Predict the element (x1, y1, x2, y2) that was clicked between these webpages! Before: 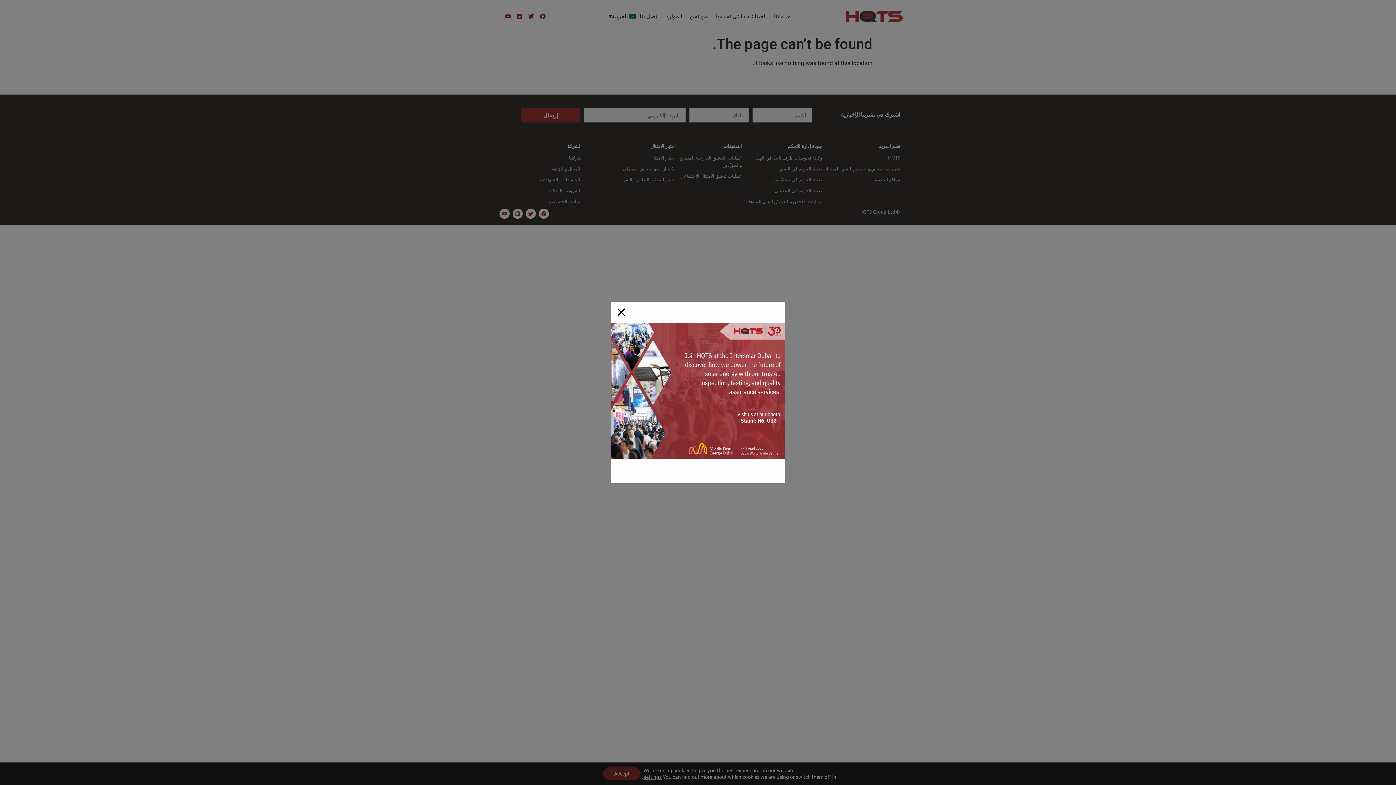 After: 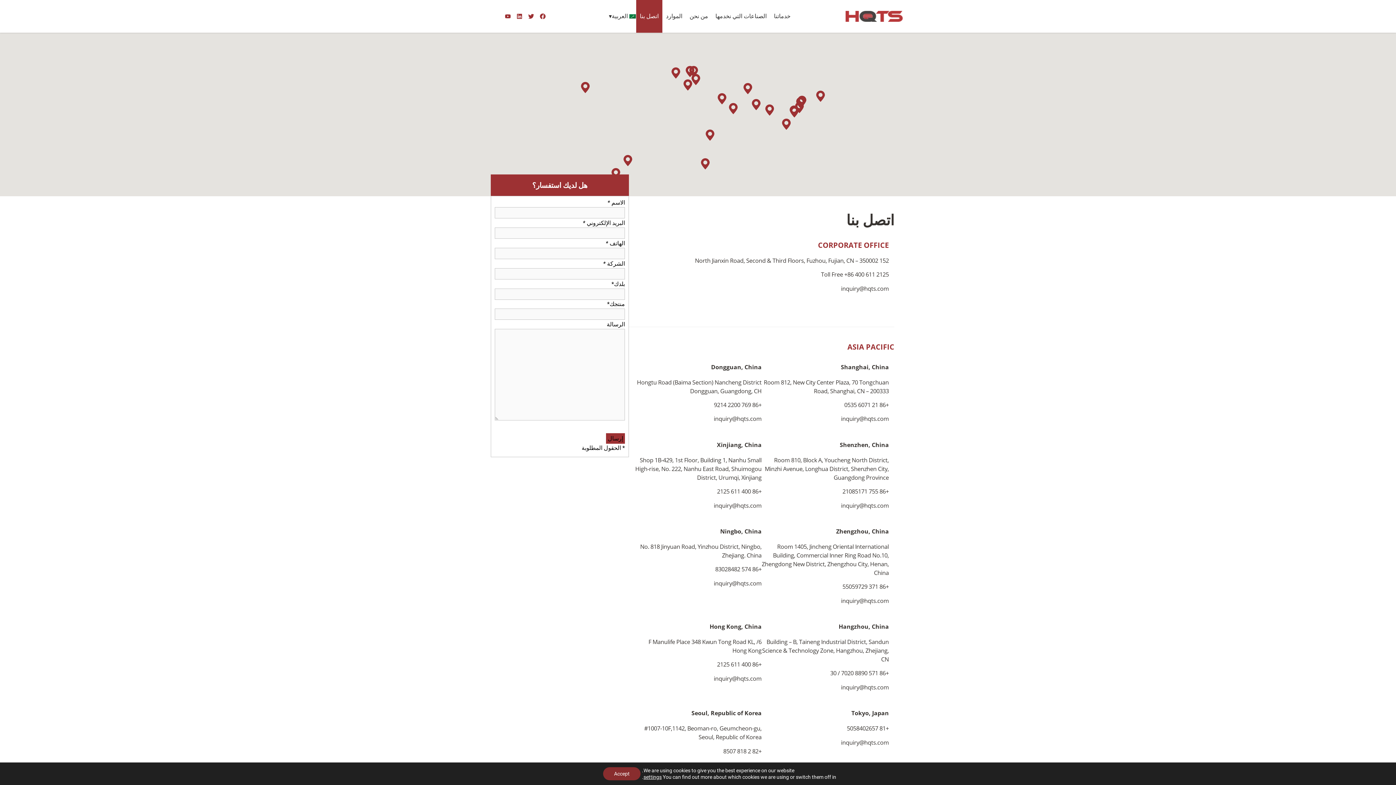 Action: bbox: (611, 323, 785, 462)